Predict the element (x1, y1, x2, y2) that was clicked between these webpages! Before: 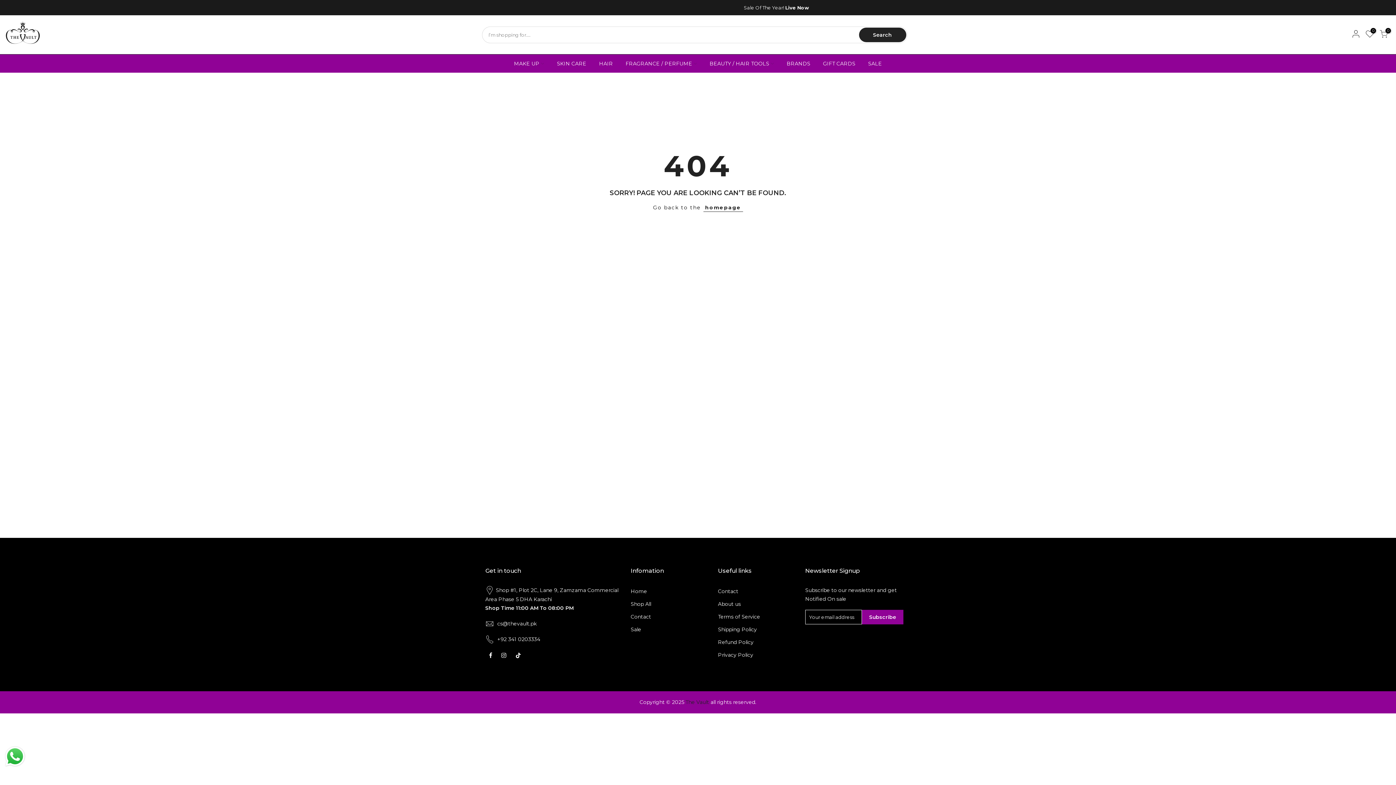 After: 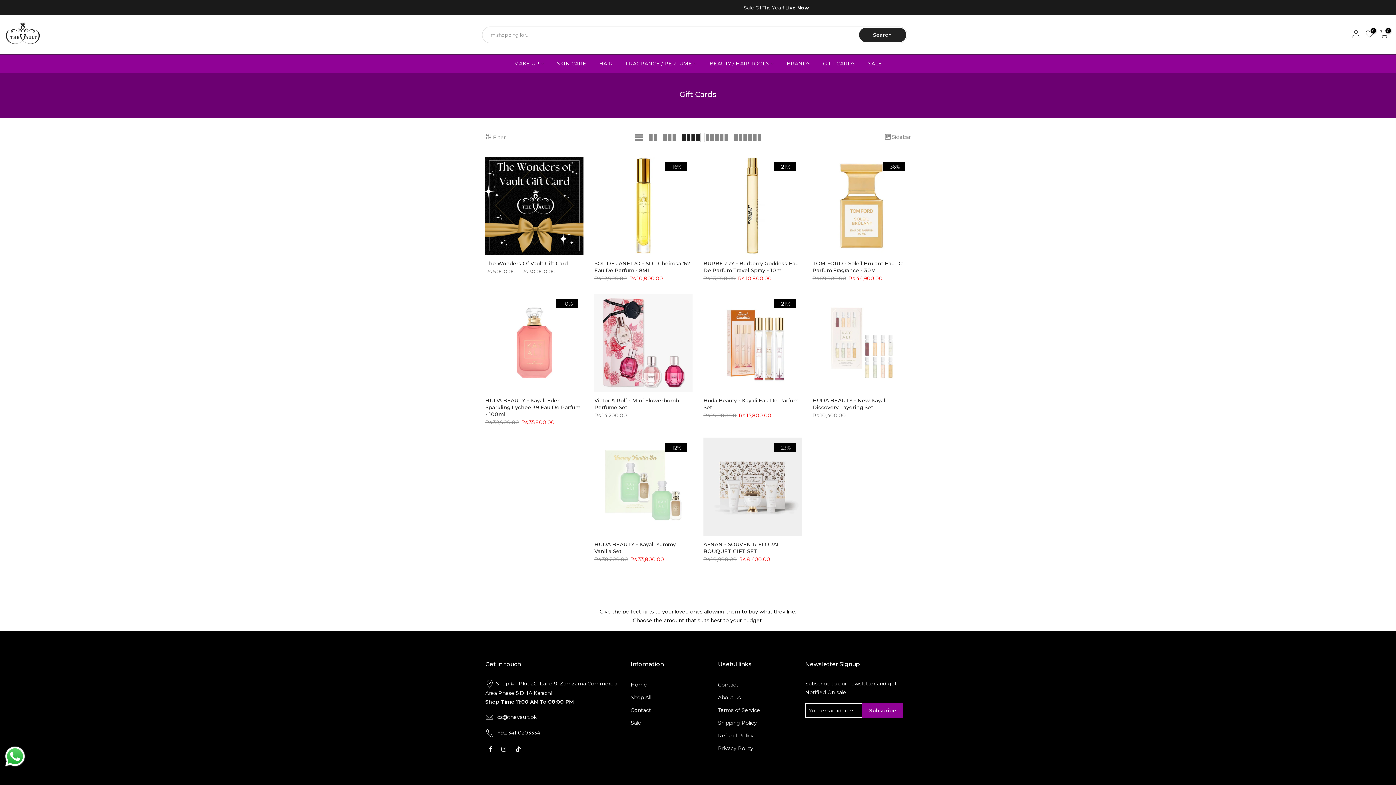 Action: bbox: (816, 54, 862, 72) label: GIFT CARDS